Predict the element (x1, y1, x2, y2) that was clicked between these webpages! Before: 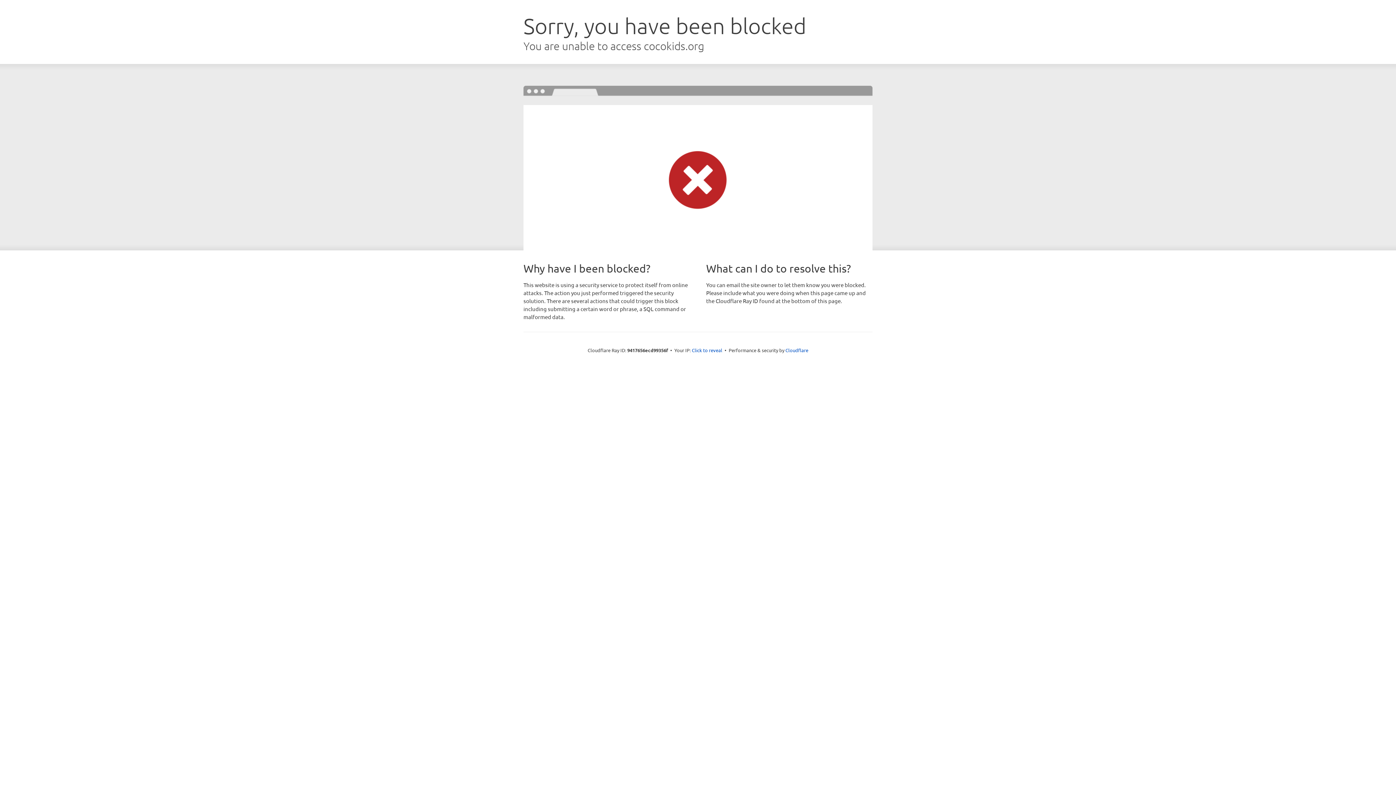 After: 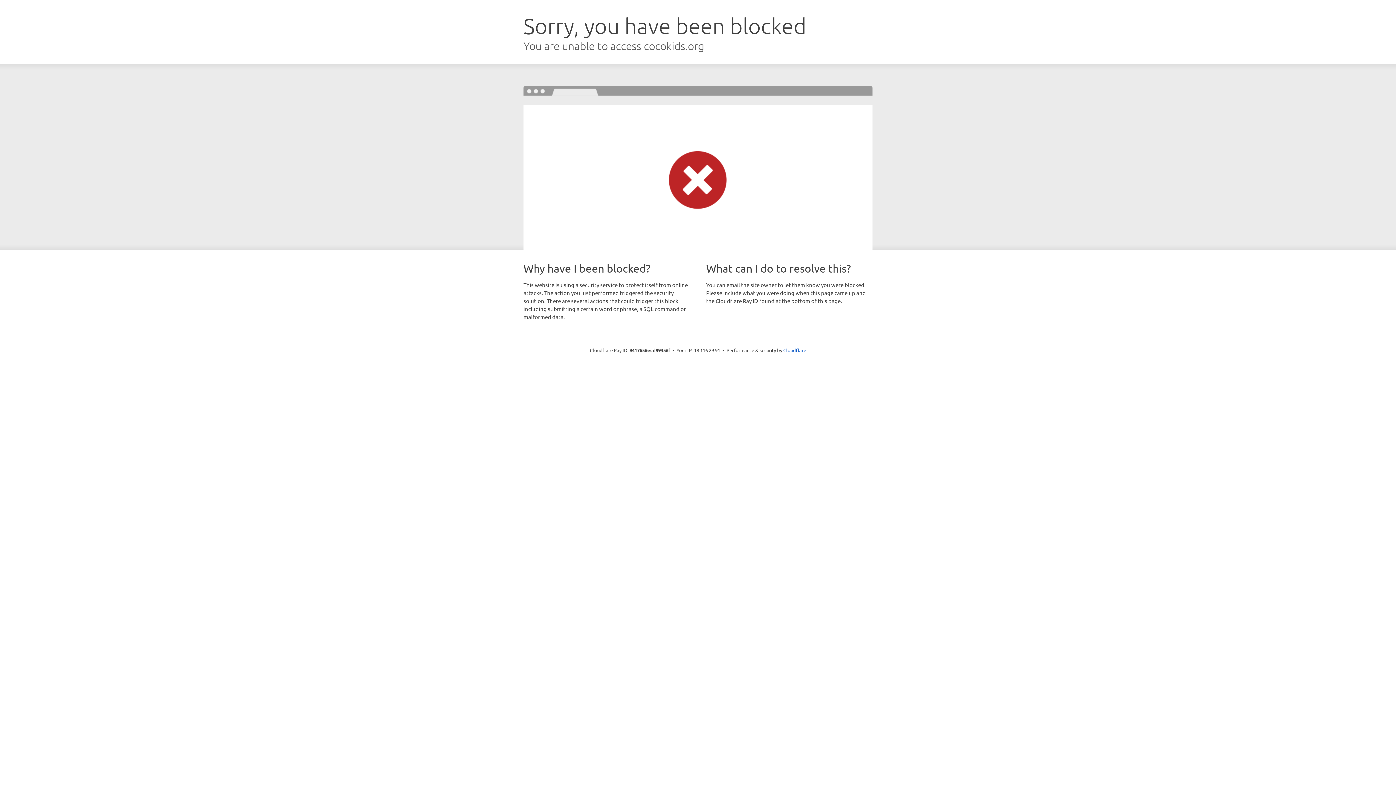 Action: label: Click to reveal bbox: (692, 346, 722, 353)